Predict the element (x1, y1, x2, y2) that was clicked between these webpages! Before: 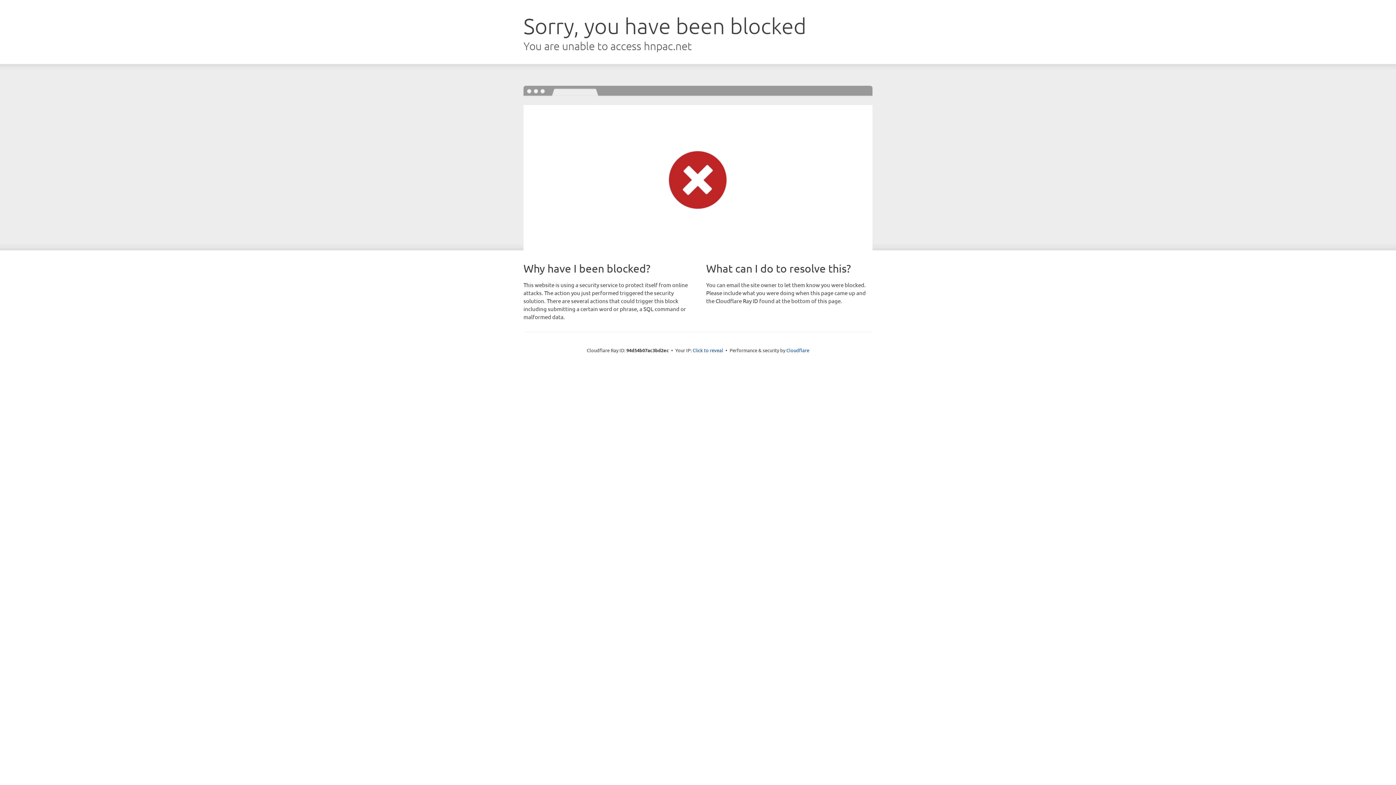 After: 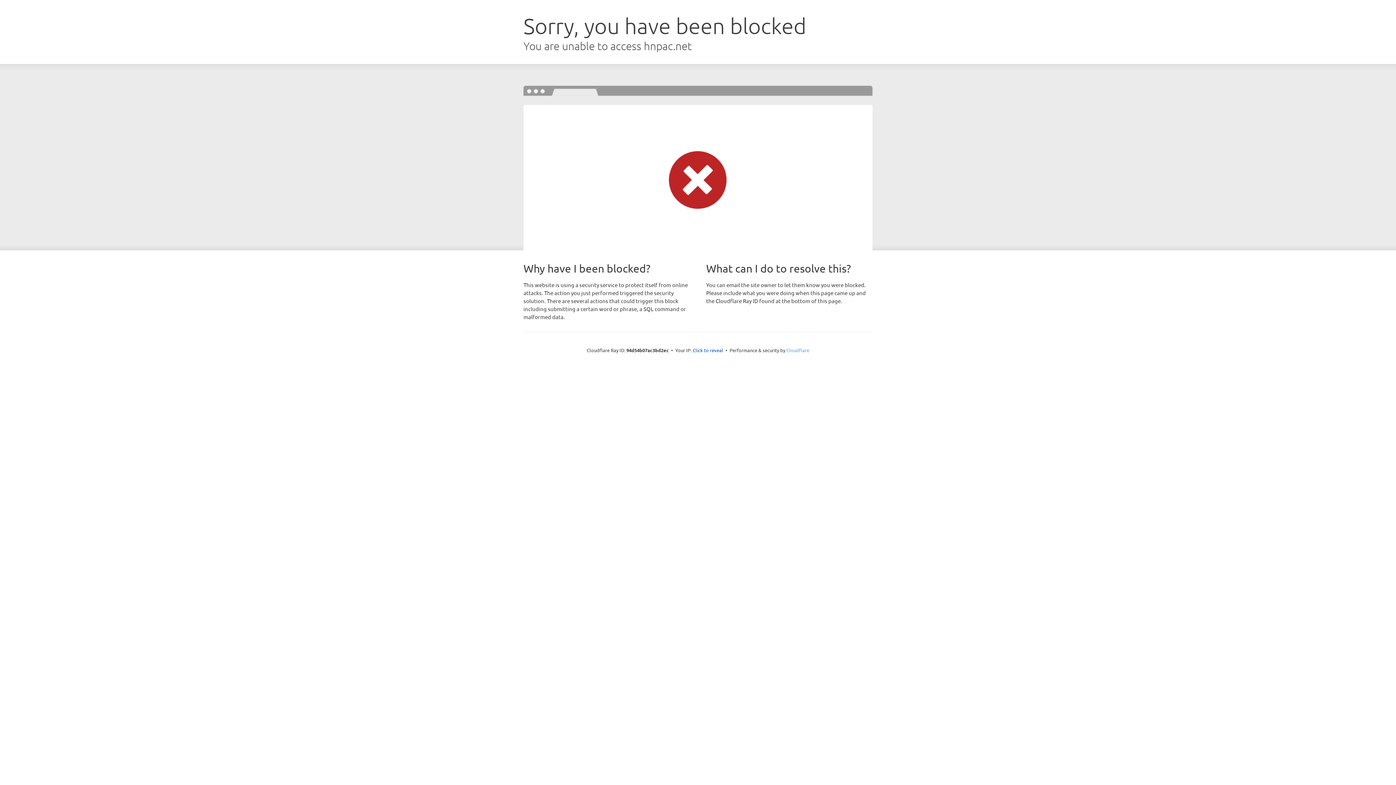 Action: bbox: (786, 347, 809, 353) label: Cloudflare